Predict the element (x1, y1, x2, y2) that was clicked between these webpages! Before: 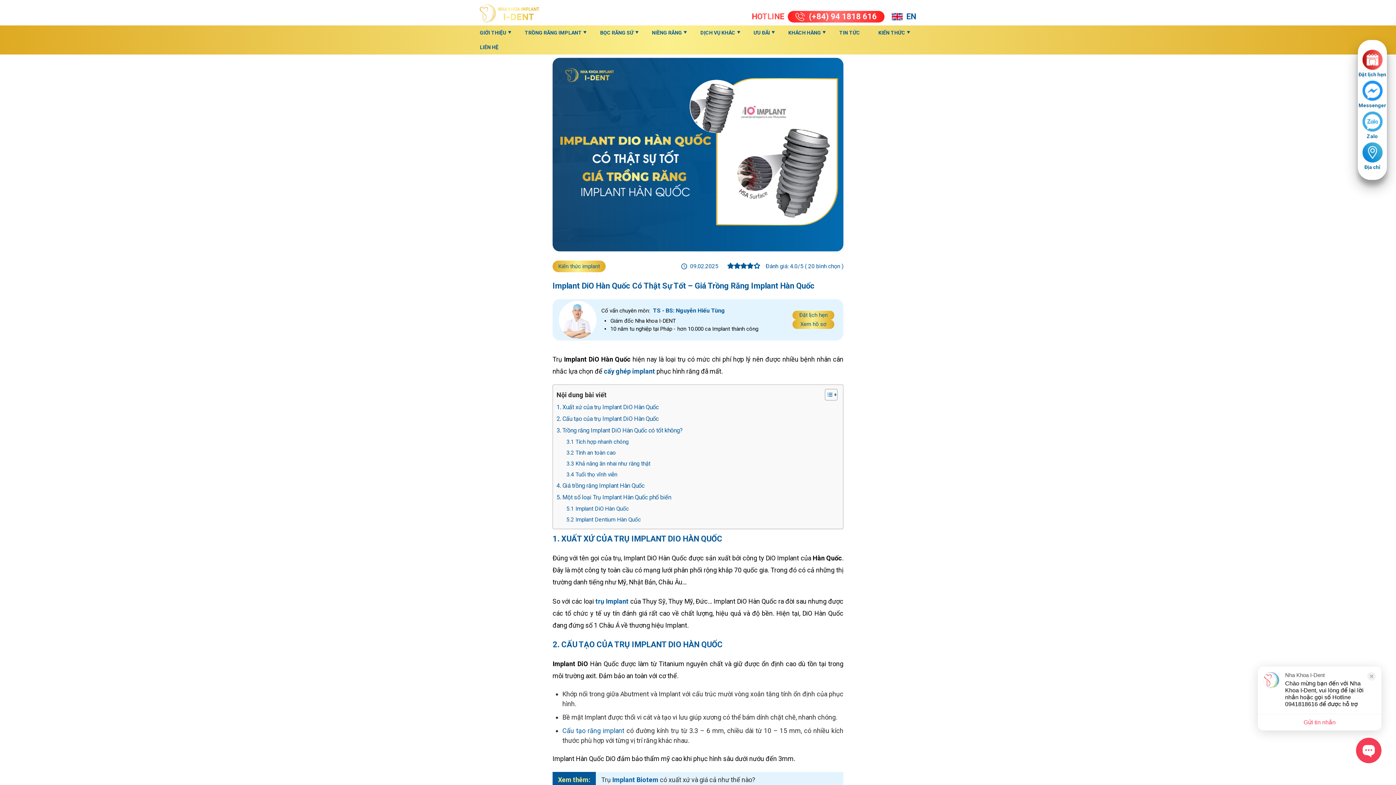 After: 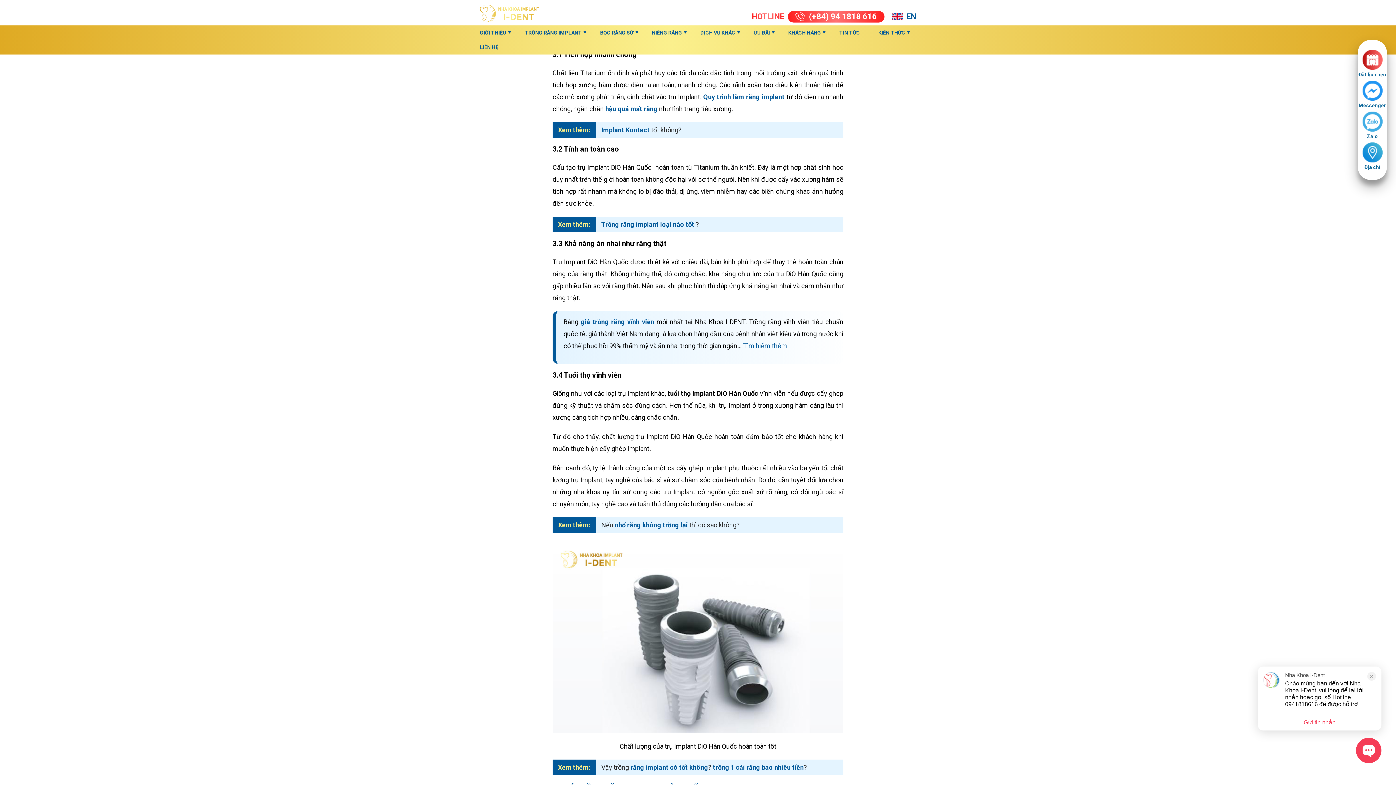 Action: label: 3.1 Tích hợp nhanh chóng bbox: (566, 436, 628, 447)